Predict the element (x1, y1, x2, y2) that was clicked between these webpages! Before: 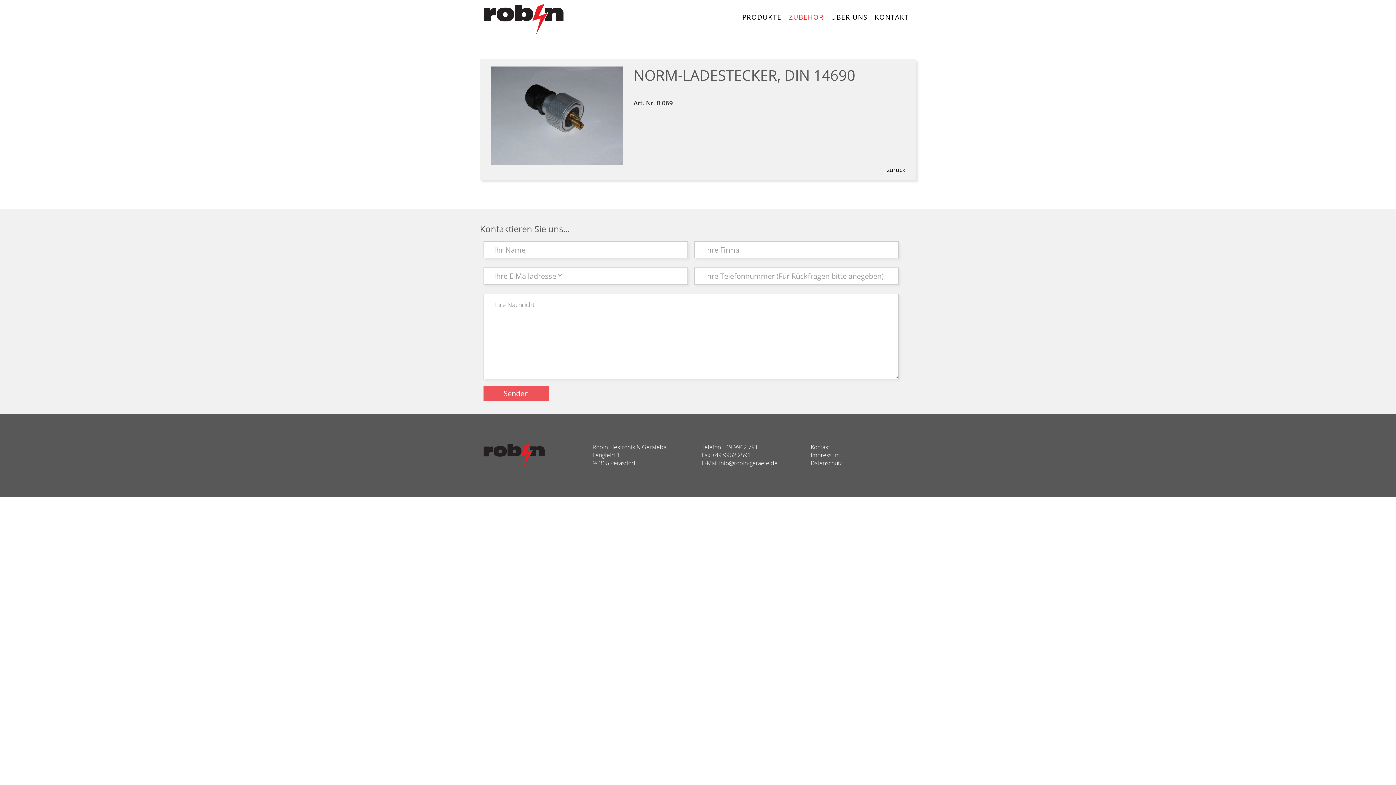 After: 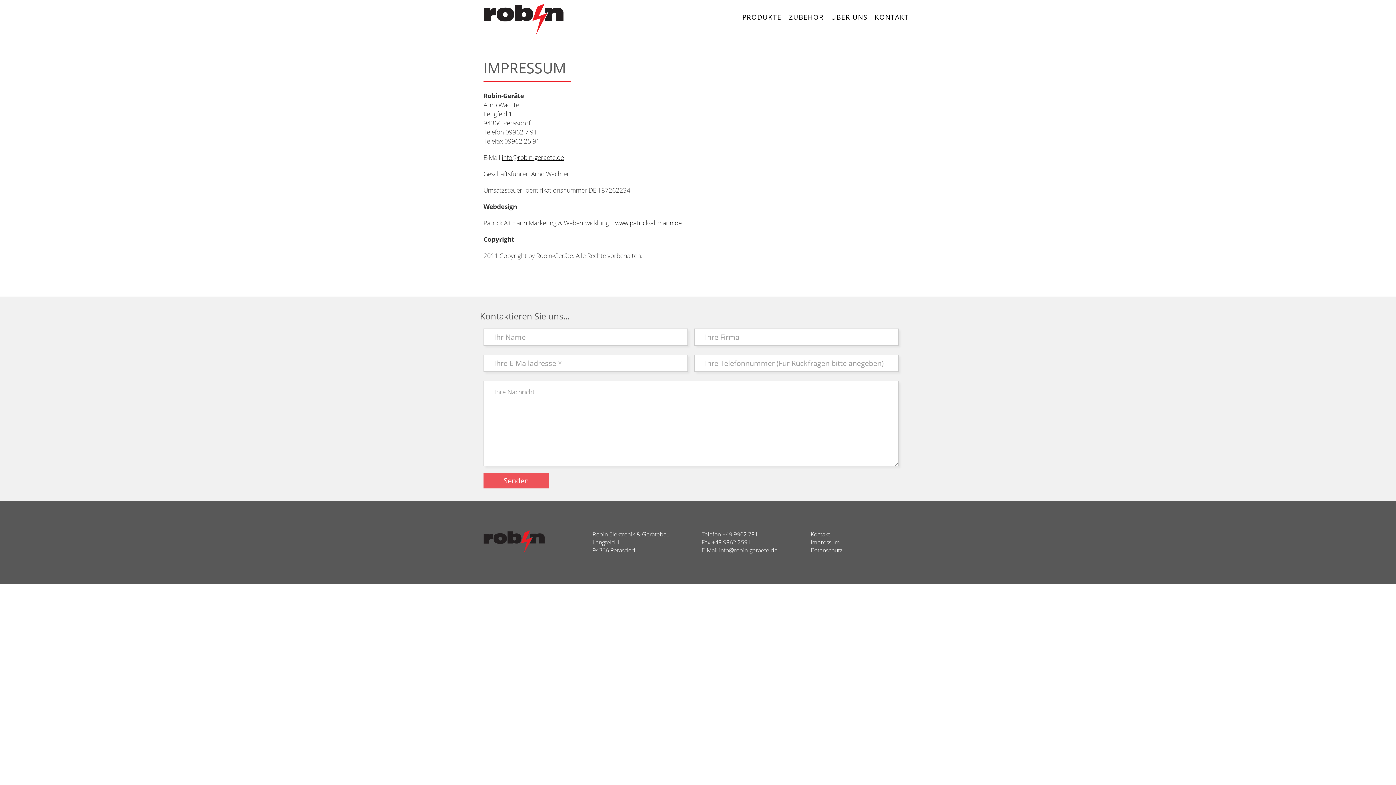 Action: bbox: (810, 451, 840, 459) label: Impressum